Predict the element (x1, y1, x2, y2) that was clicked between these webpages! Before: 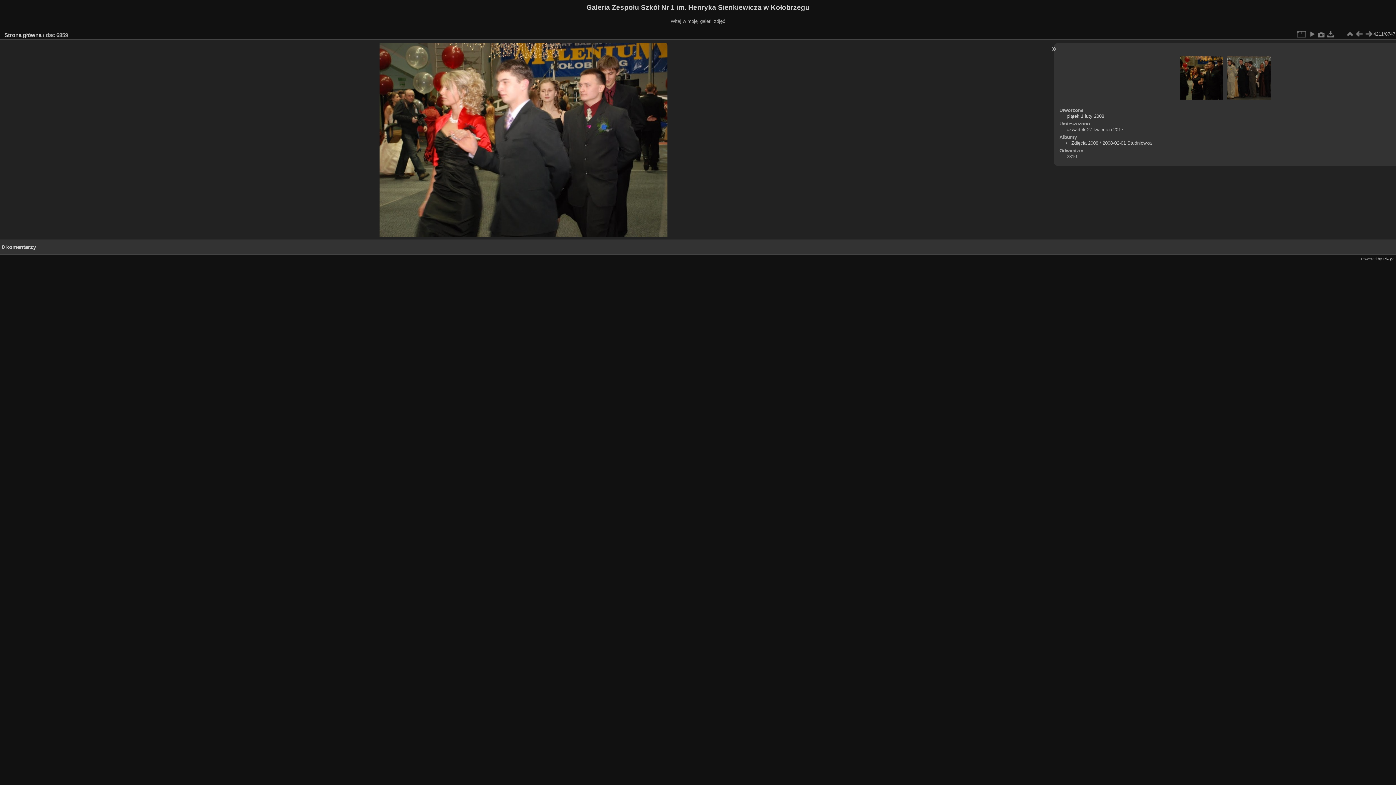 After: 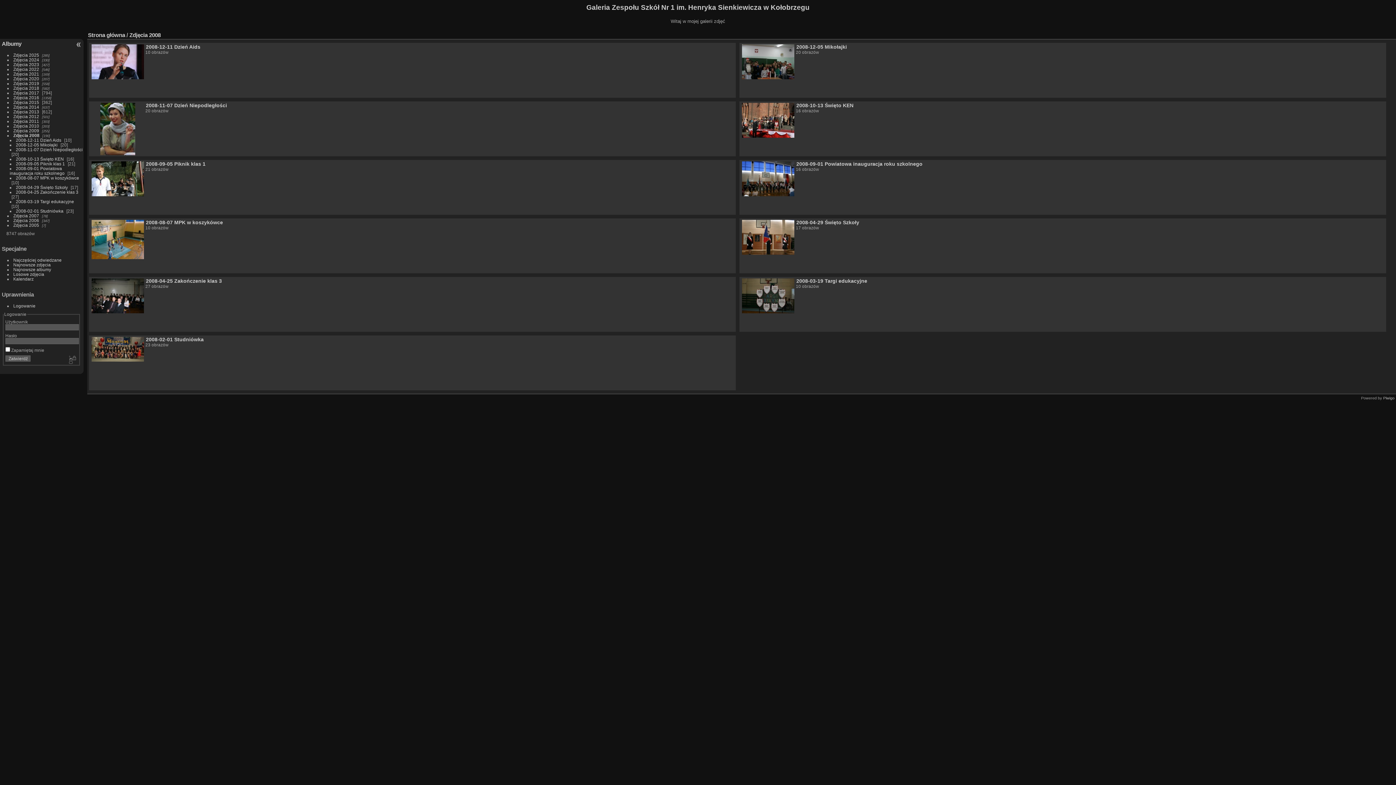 Action: bbox: (1071, 140, 1098, 145) label: Zdjęcia 2008